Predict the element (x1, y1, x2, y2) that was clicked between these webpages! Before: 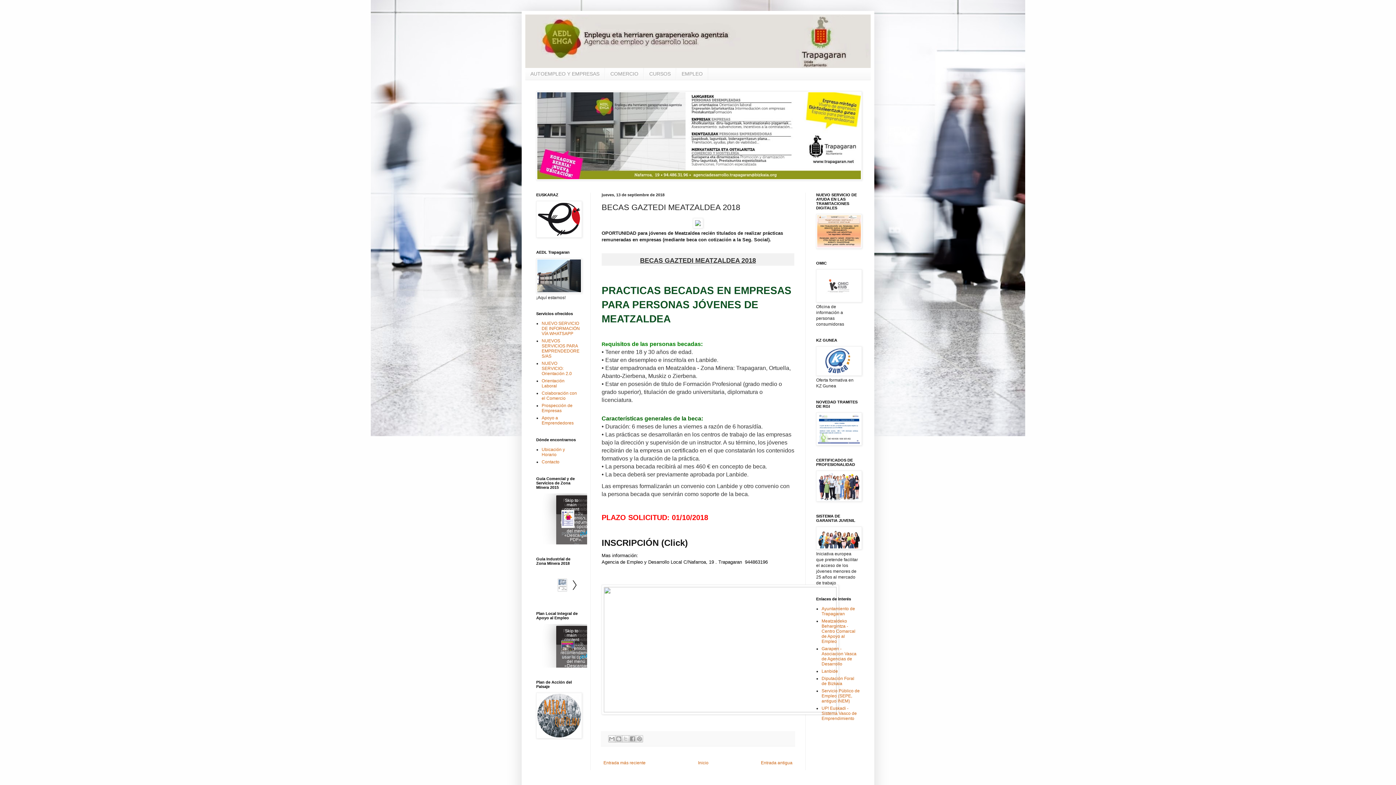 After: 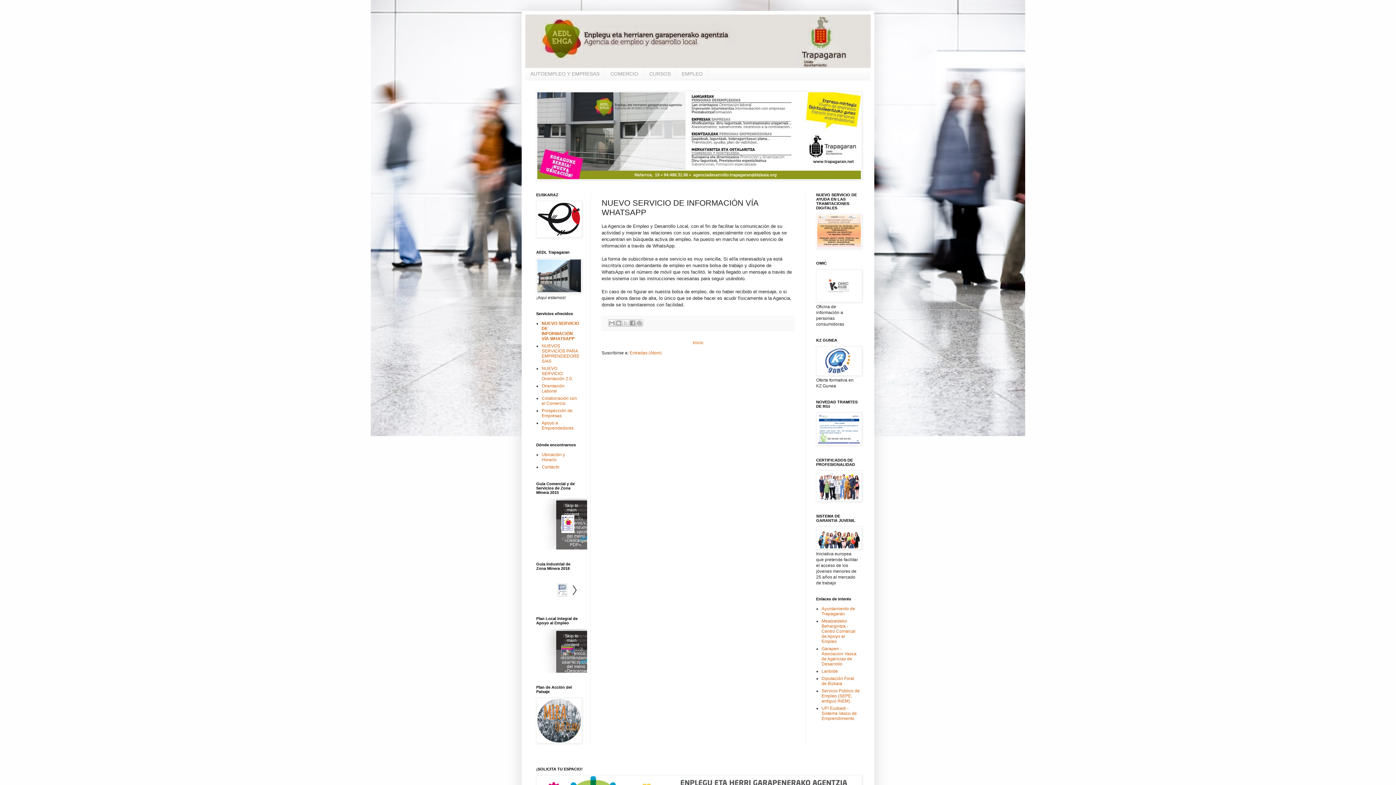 Action: label: NUEVO SERVICIO DE INFORMACIÓN VÍA WHATSAPP bbox: (541, 321, 580, 336)